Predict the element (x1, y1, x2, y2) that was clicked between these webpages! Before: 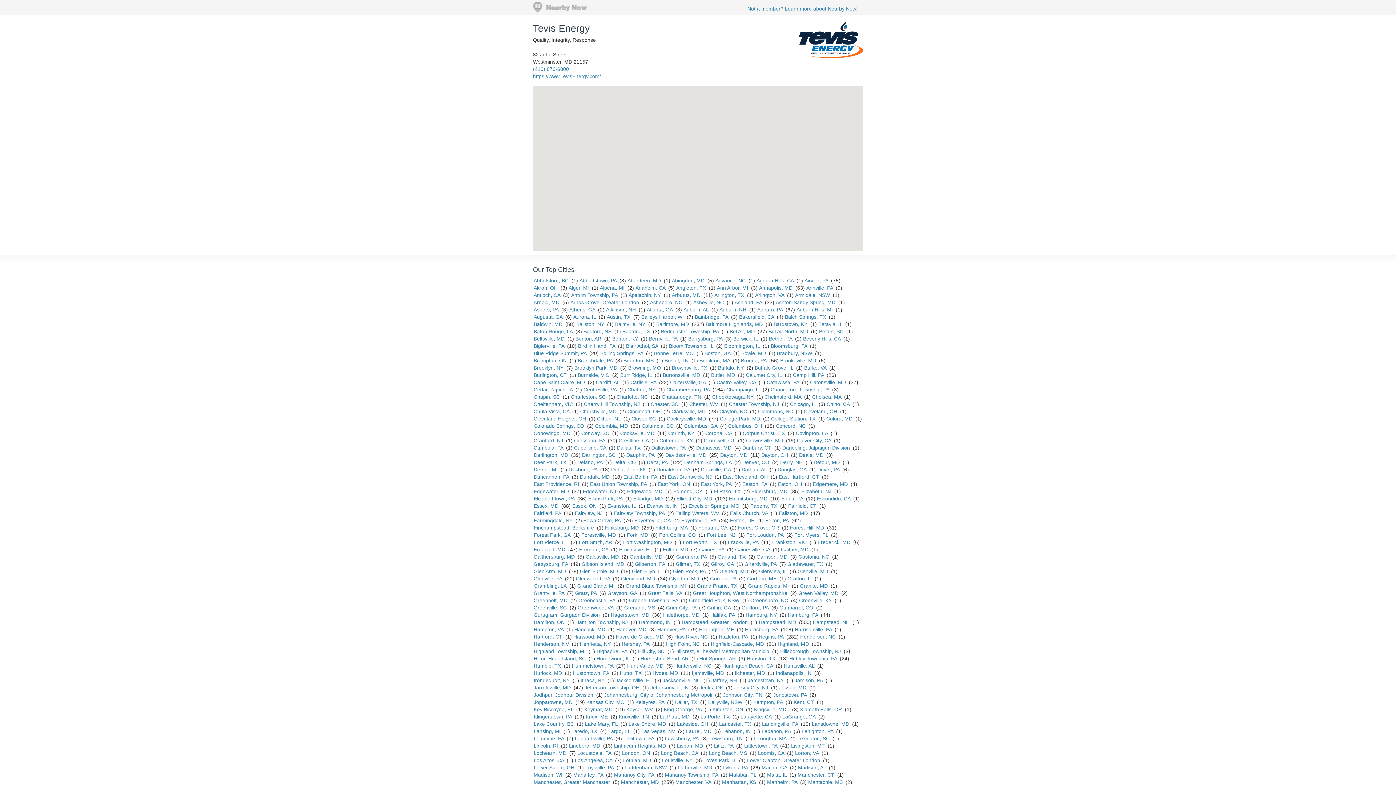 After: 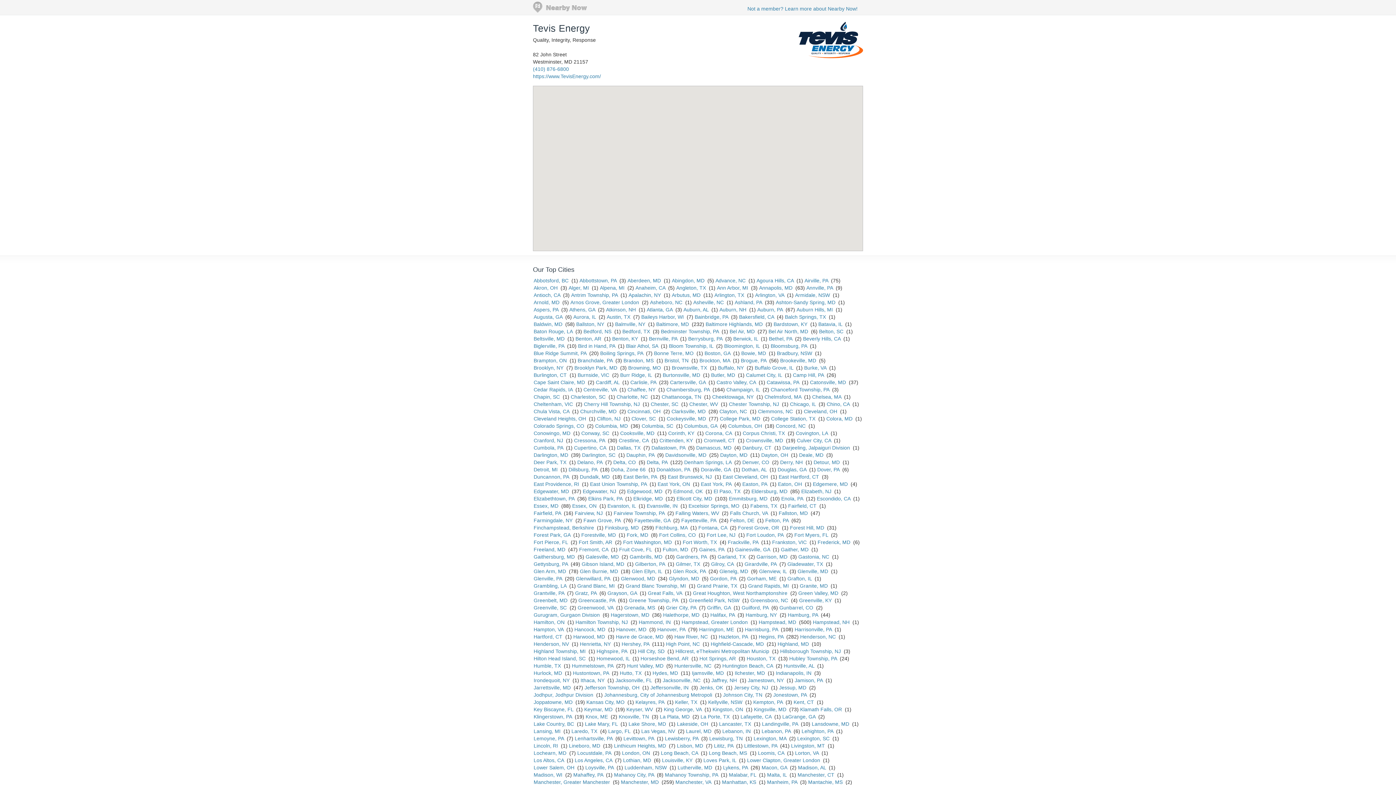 Action: bbox: (641, 728, 675, 734) label: Las Vegas, NV